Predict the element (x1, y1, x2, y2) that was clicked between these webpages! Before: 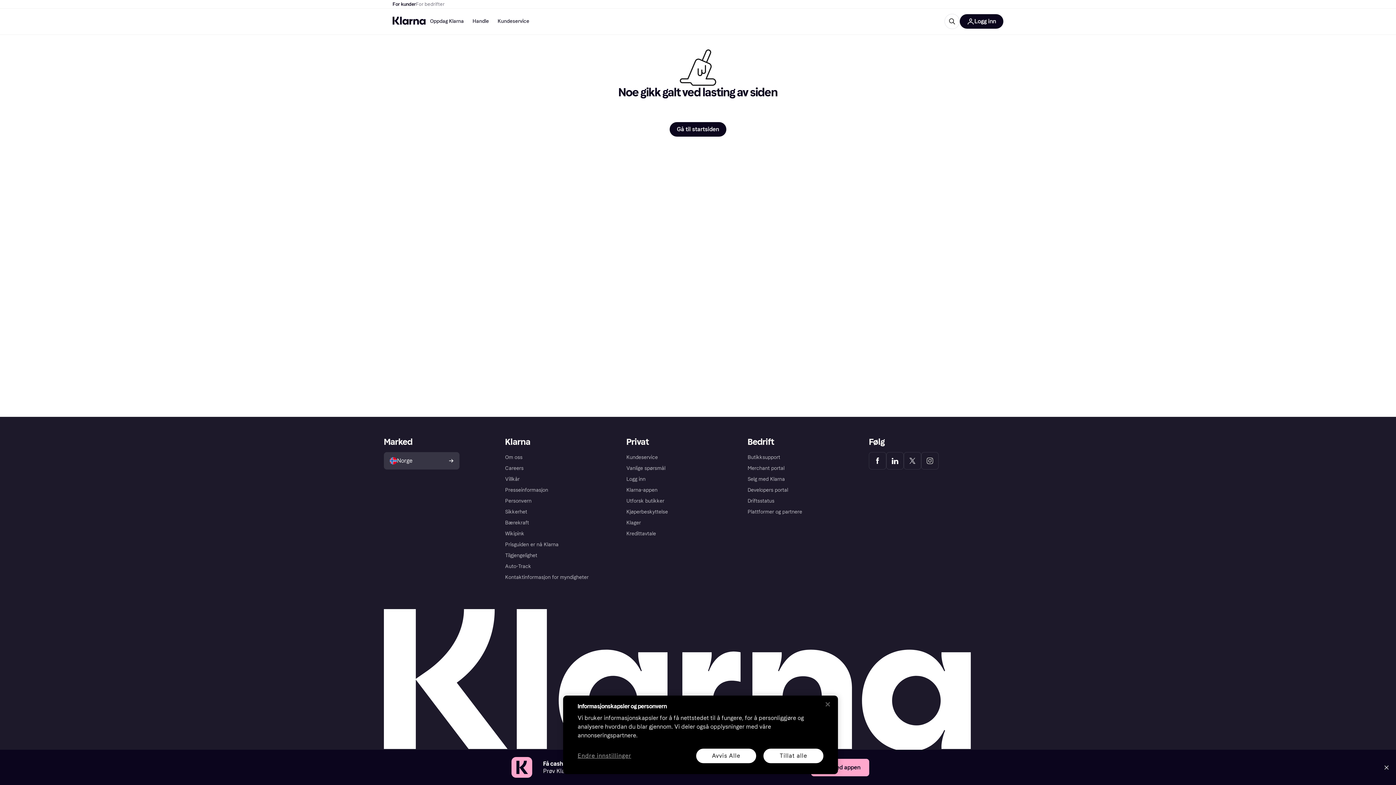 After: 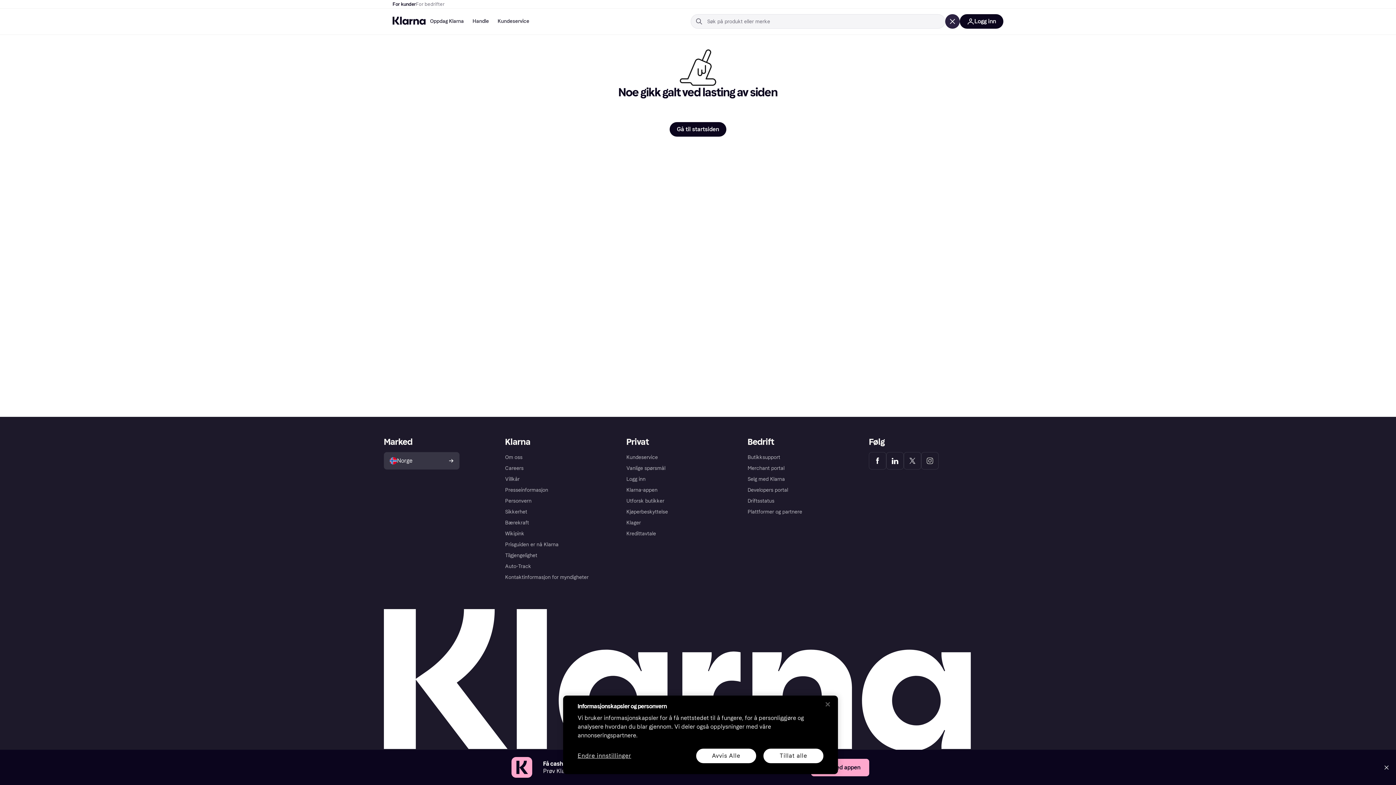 Action: bbox: (944, 13, 960, 29)